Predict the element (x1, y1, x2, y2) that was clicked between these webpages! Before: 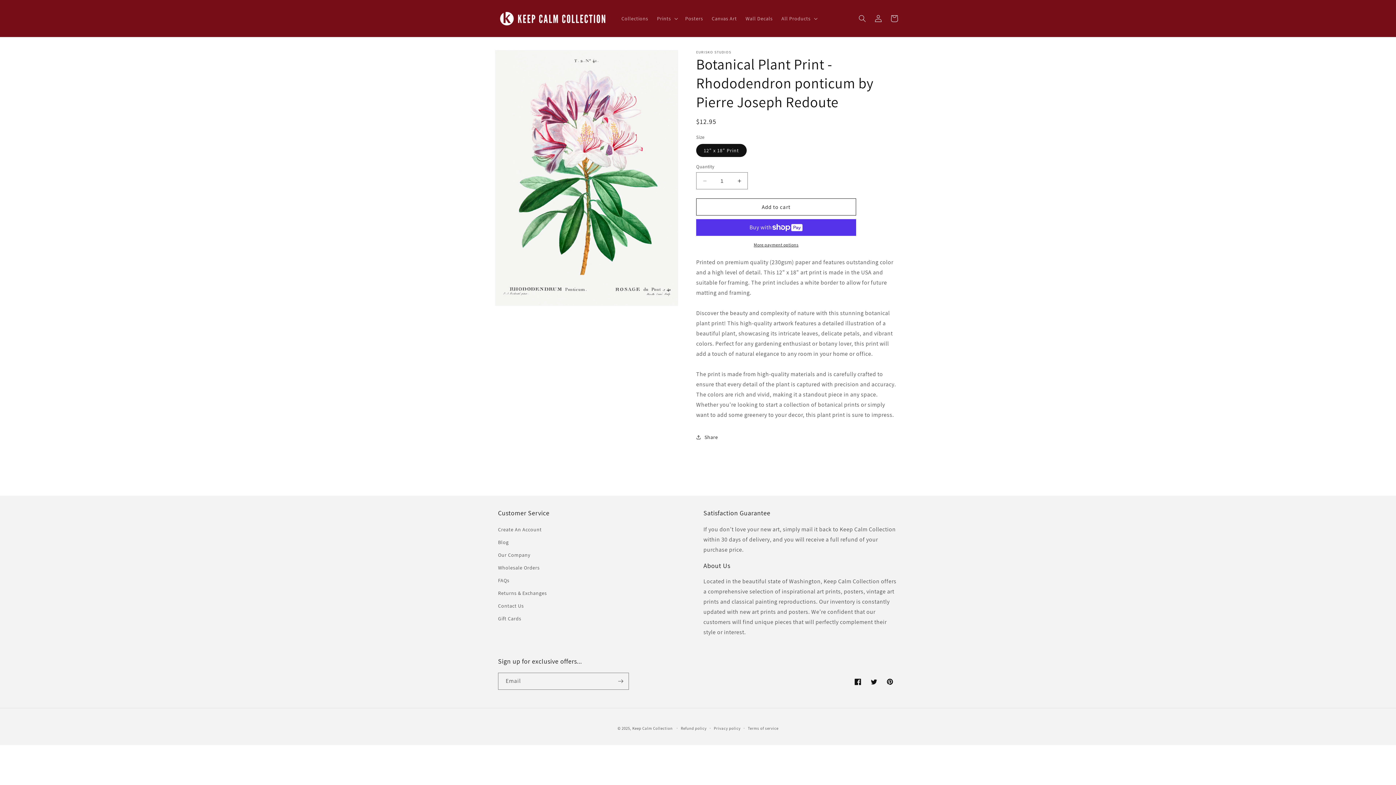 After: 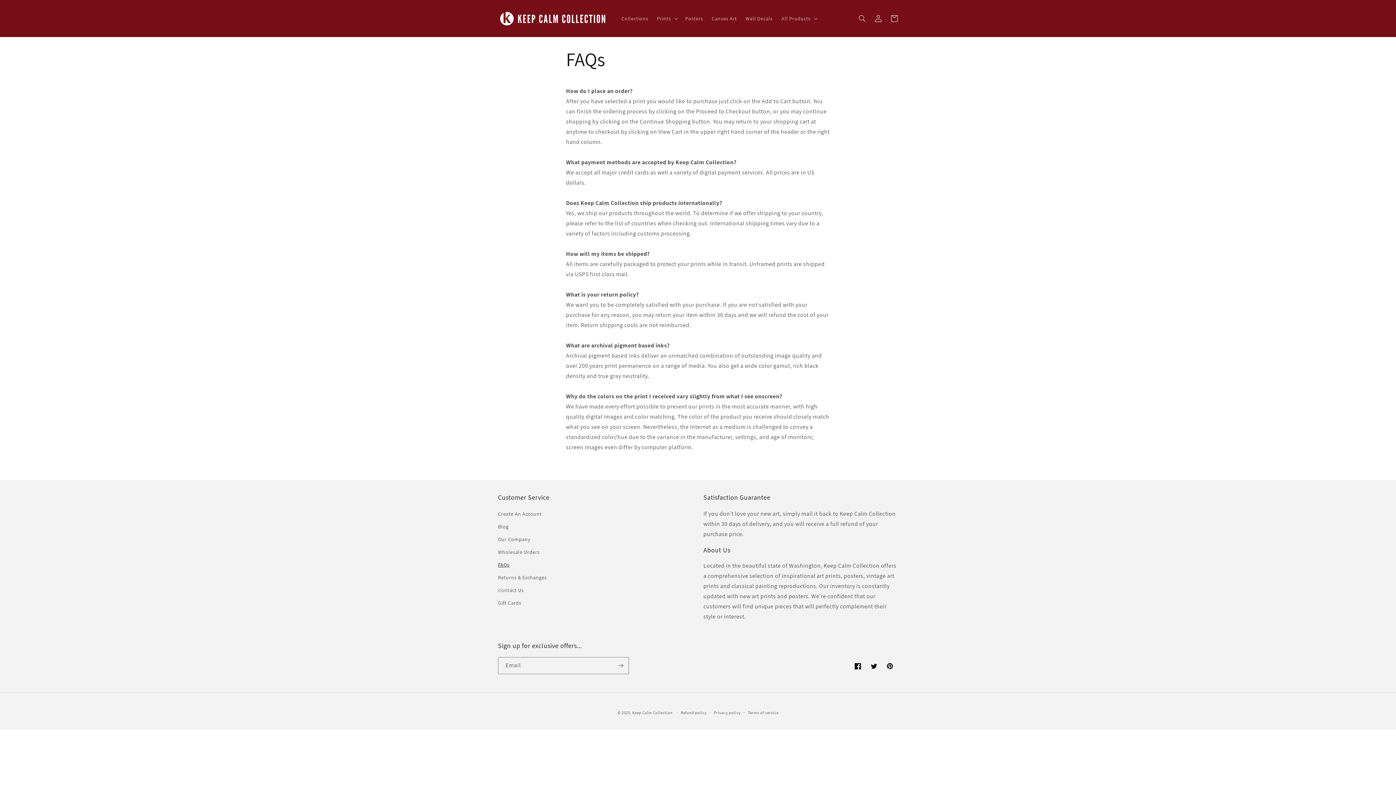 Action: bbox: (498, 574, 509, 587) label: FAQs